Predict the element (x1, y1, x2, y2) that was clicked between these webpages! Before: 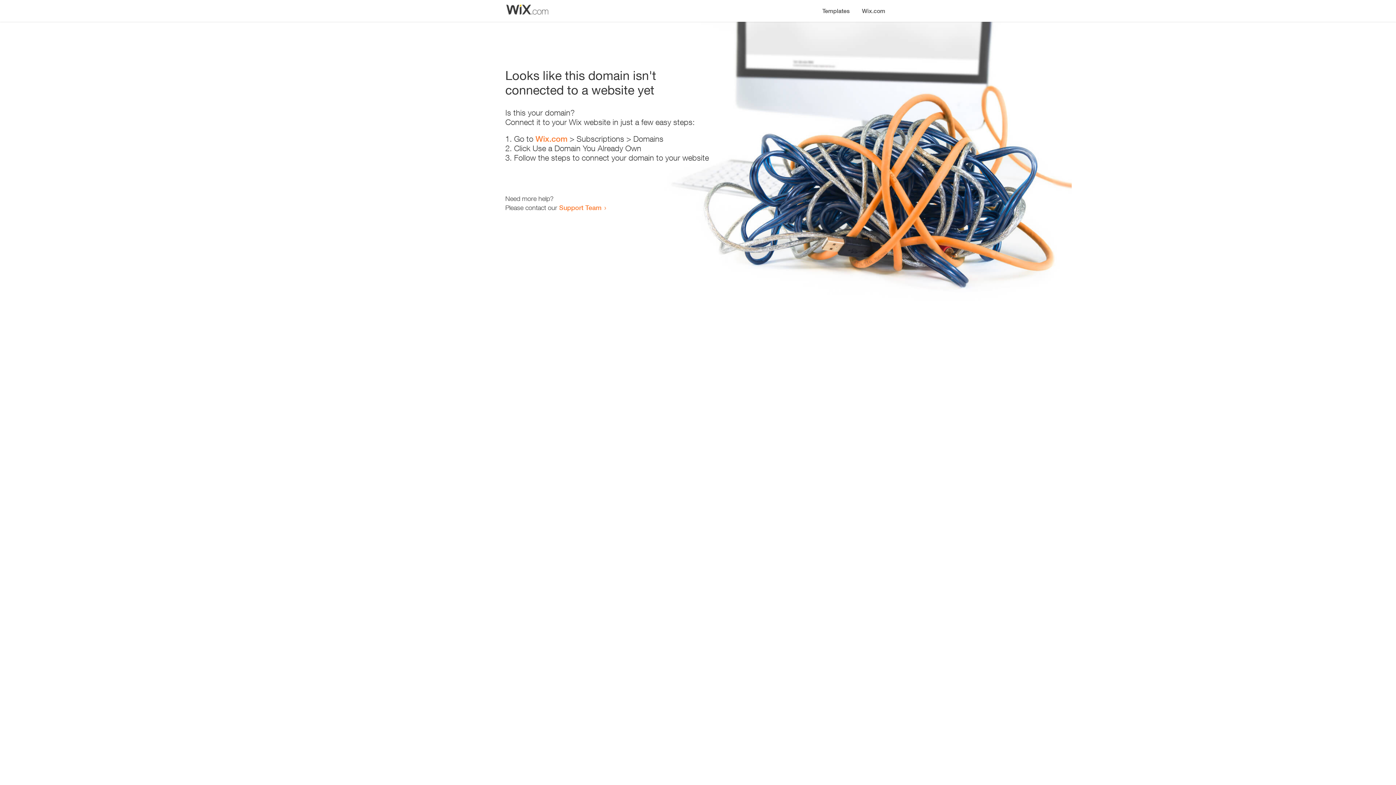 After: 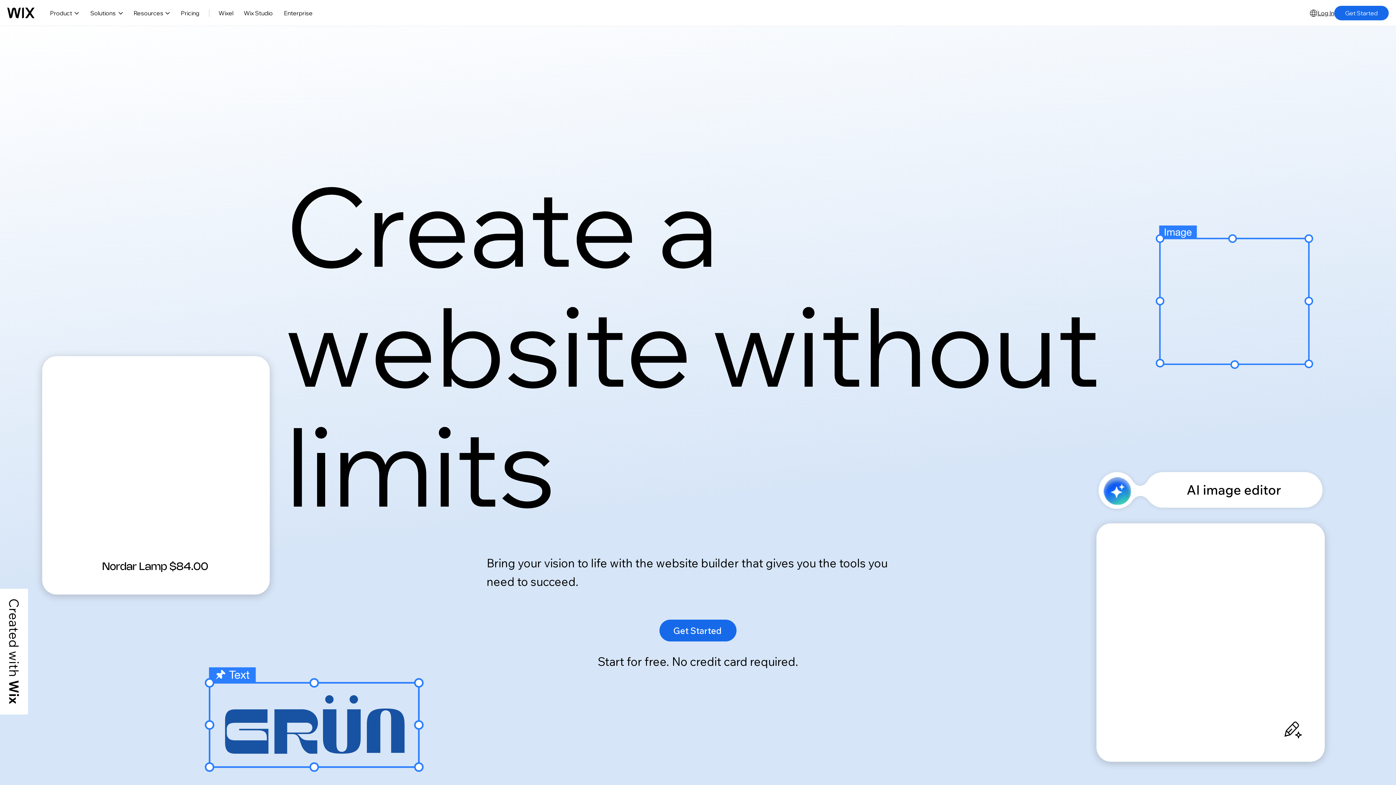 Action: bbox: (535, 134, 567, 143) label: Wix.com